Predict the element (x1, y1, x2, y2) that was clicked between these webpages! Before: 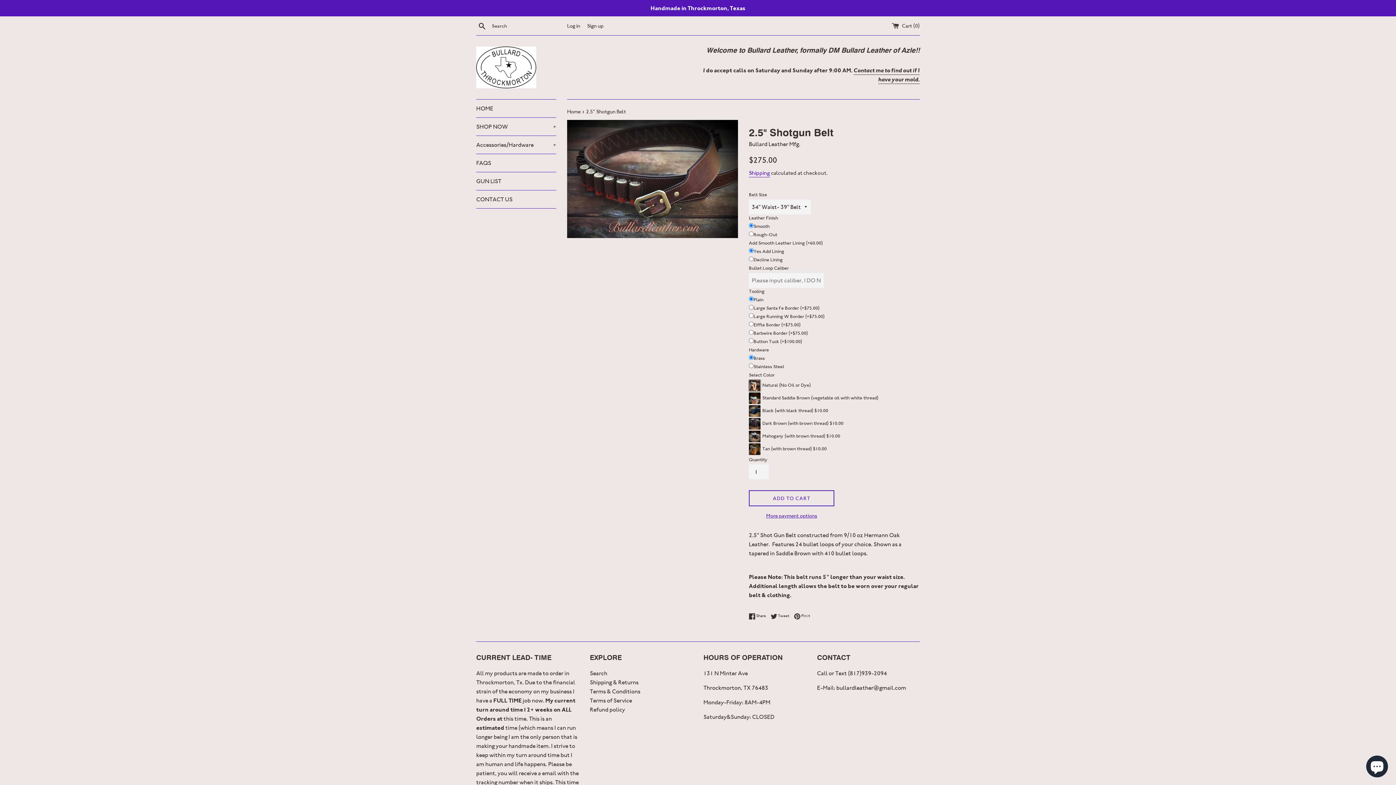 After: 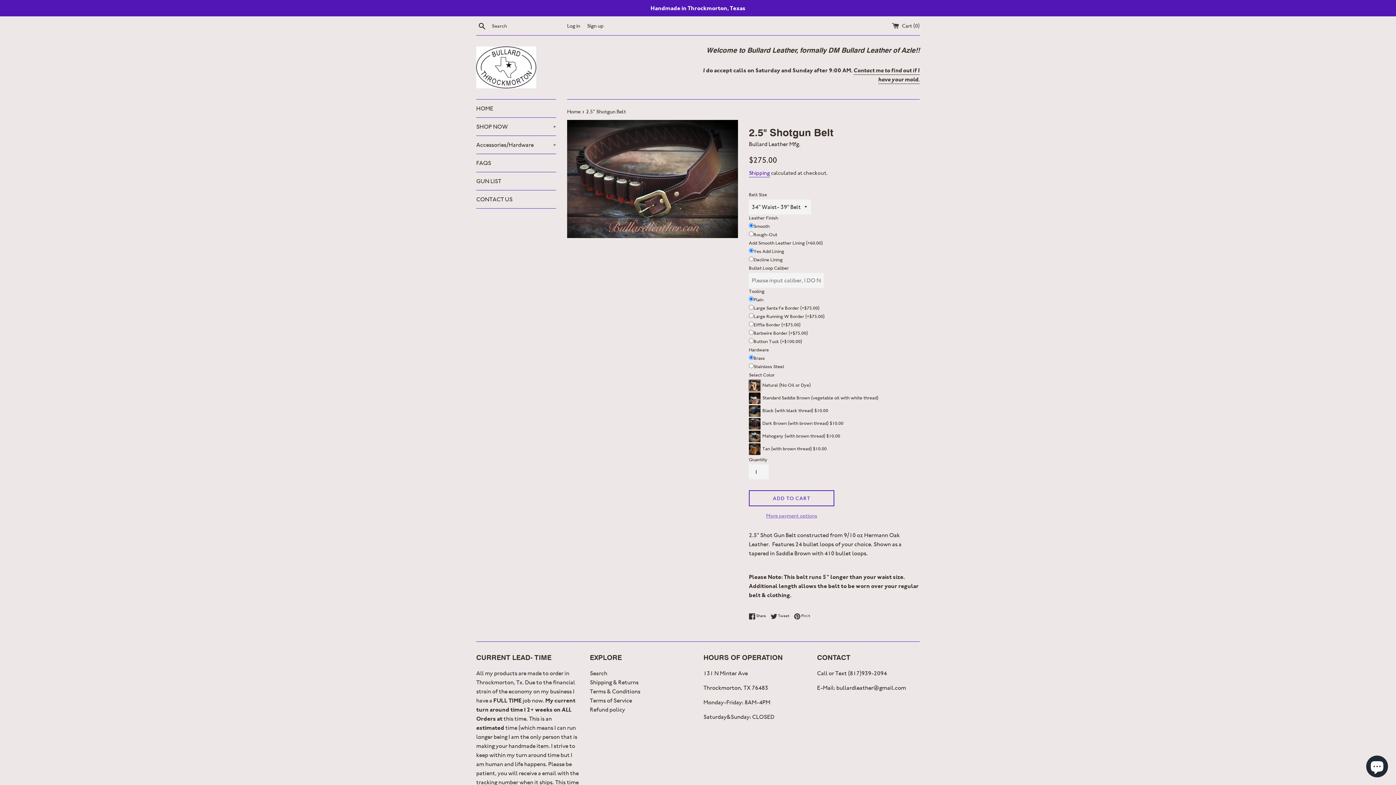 Action: bbox: (749, 512, 834, 520) label: More payment options